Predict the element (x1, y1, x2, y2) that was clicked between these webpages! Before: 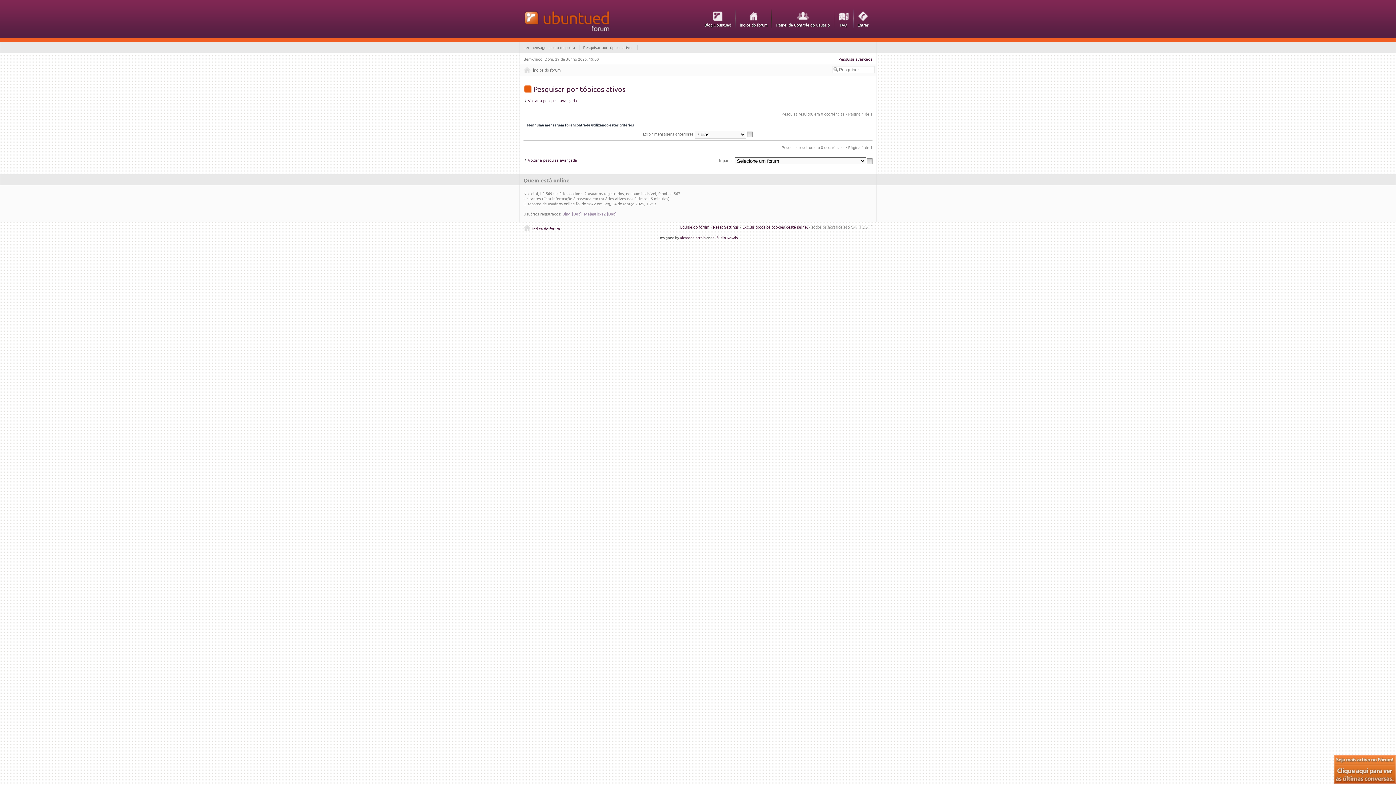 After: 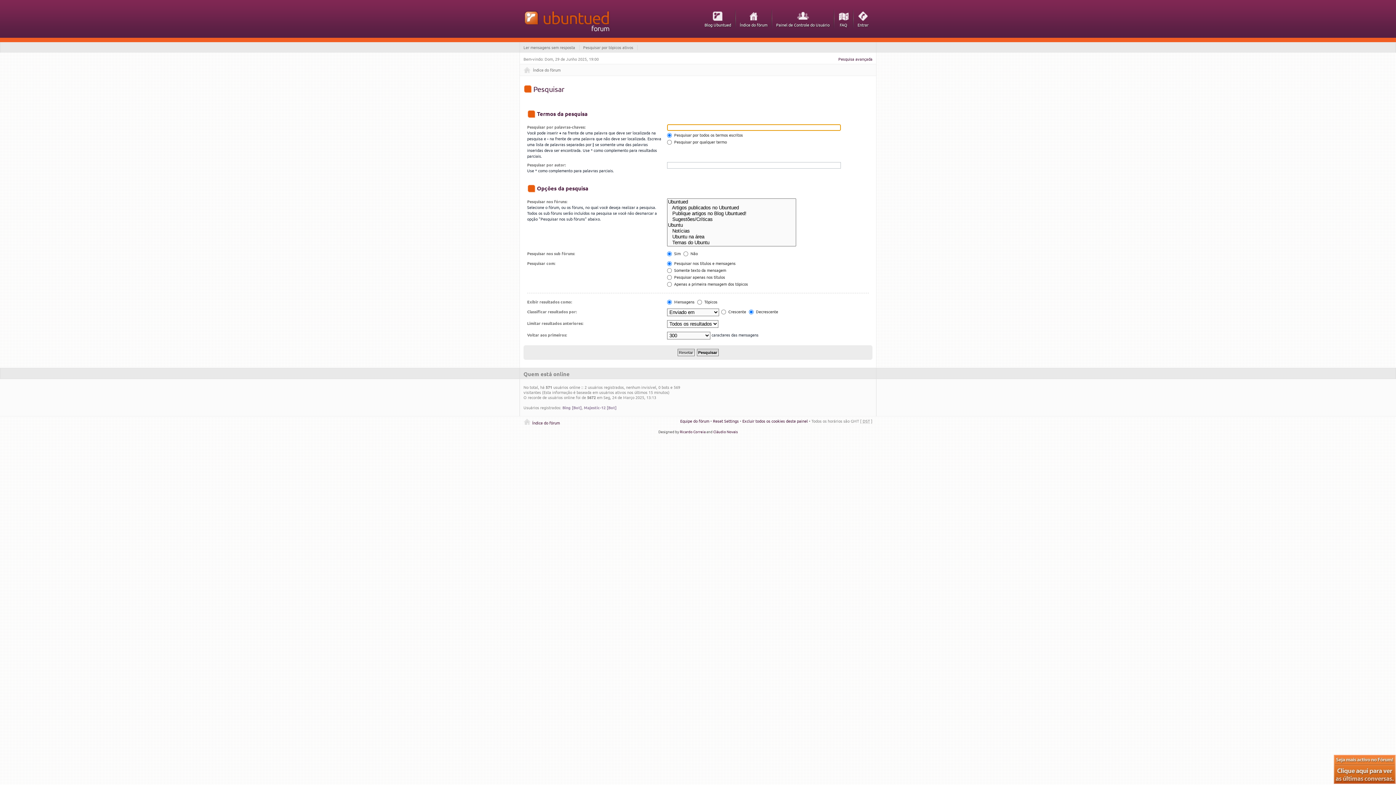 Action: label: Voltar à pesquisa avançada bbox: (523, 97, 577, 103)